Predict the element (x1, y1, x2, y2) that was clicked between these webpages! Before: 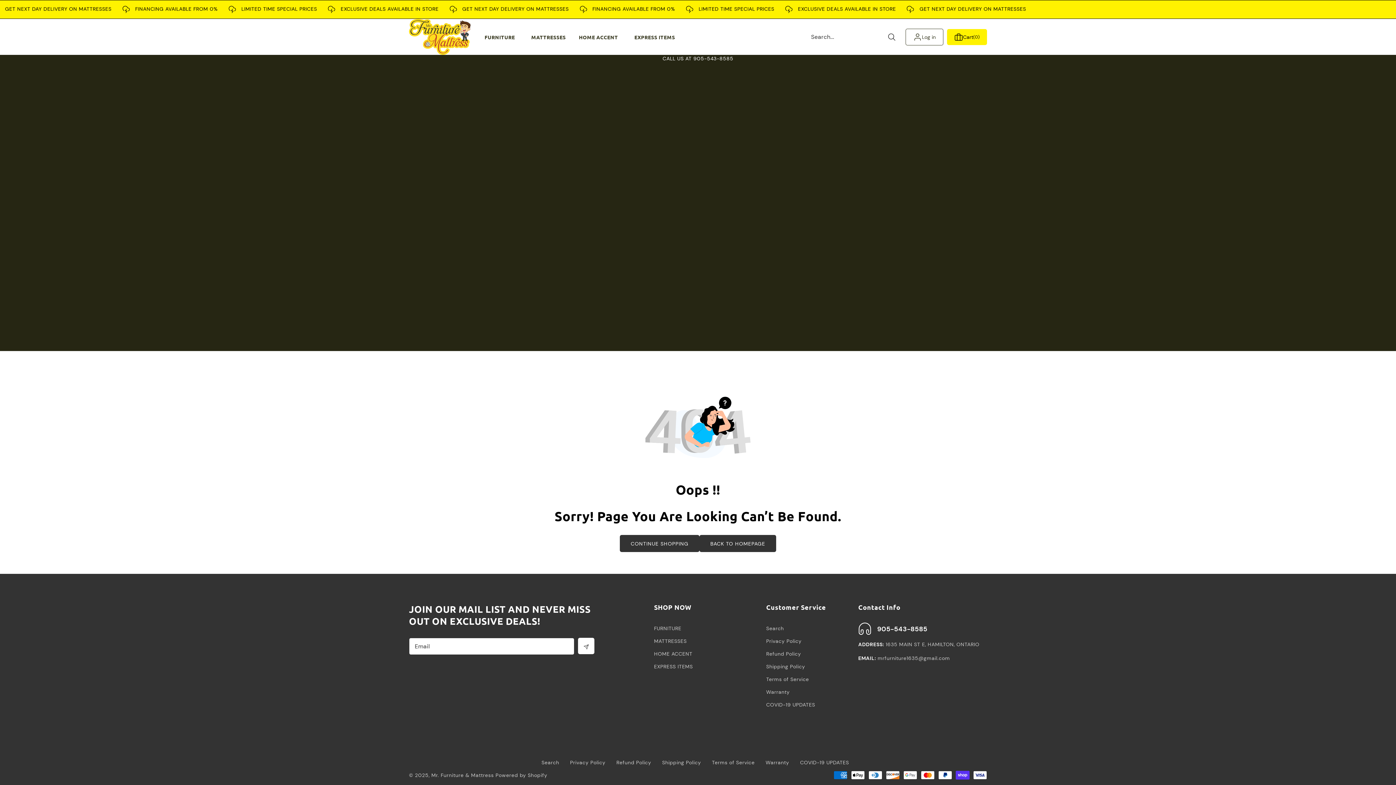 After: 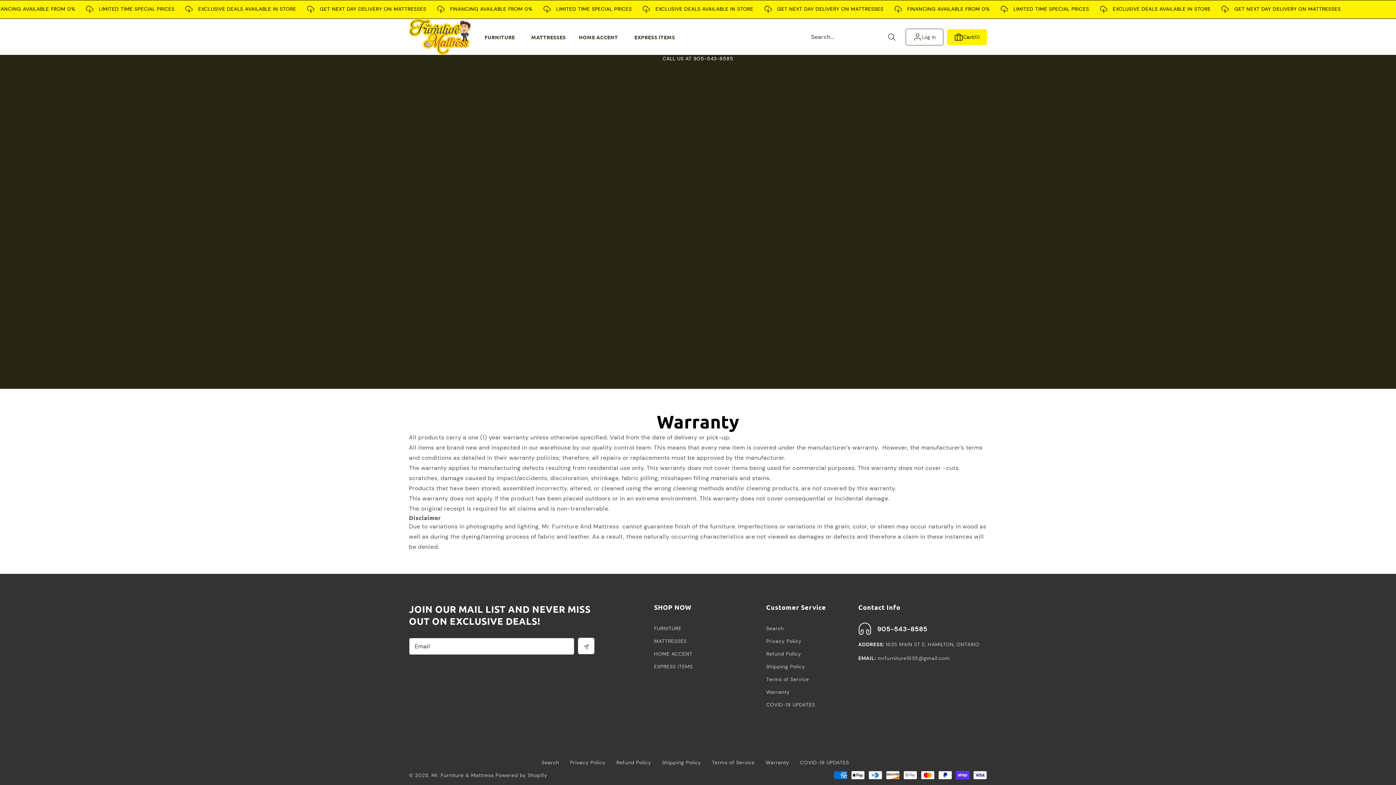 Action: label: Warranty bbox: (765, 758, 789, 767)